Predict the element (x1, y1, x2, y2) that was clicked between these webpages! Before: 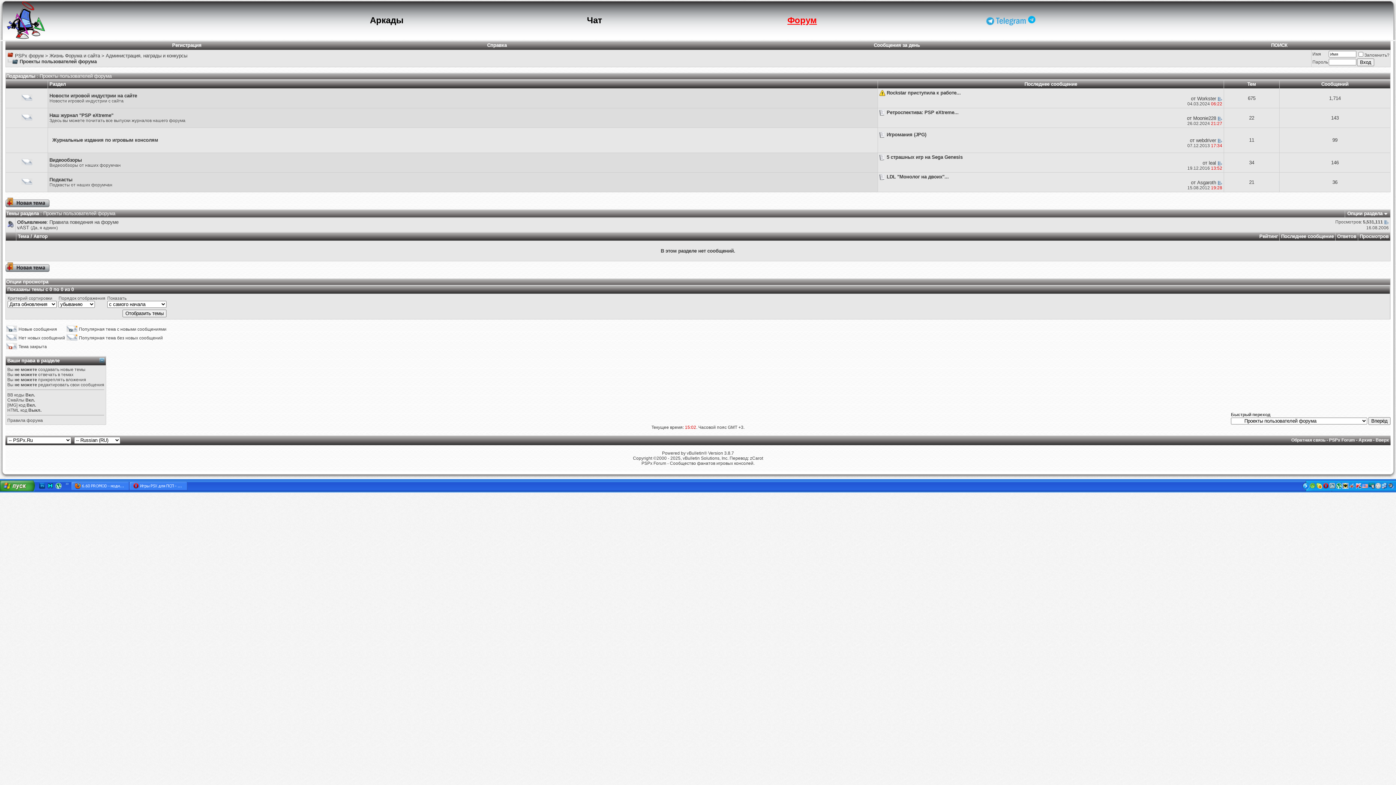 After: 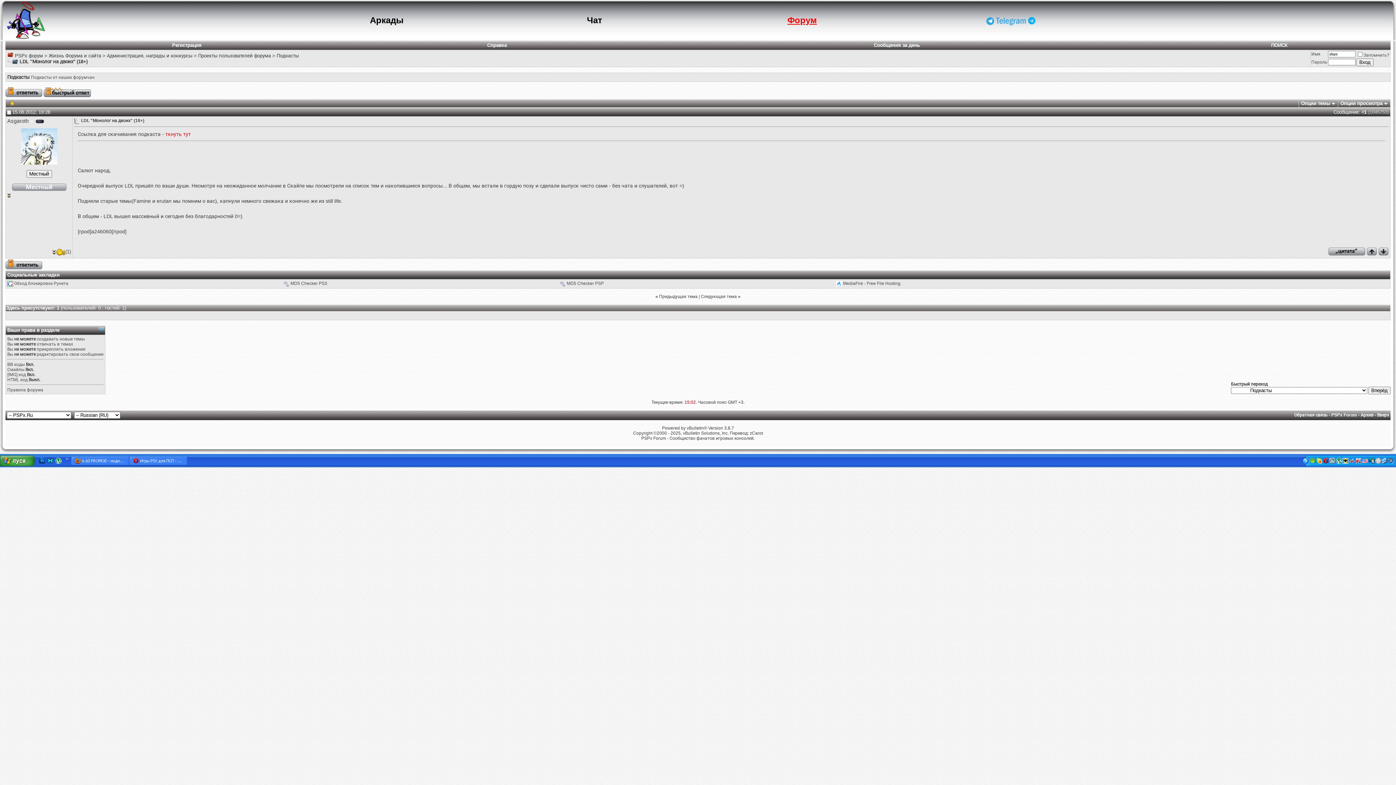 Action: bbox: (886, 174, 949, 179) label: LDL "Монолог на двоих"...